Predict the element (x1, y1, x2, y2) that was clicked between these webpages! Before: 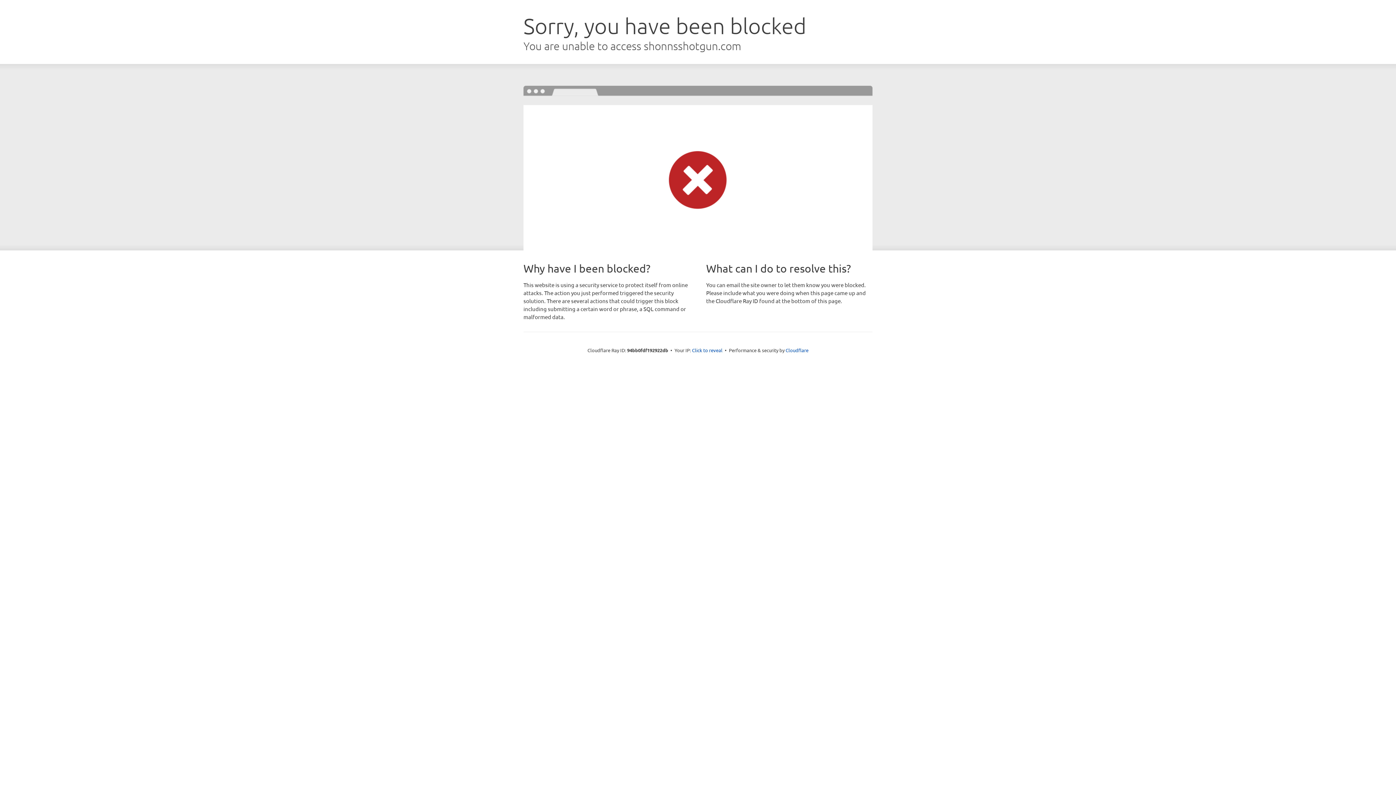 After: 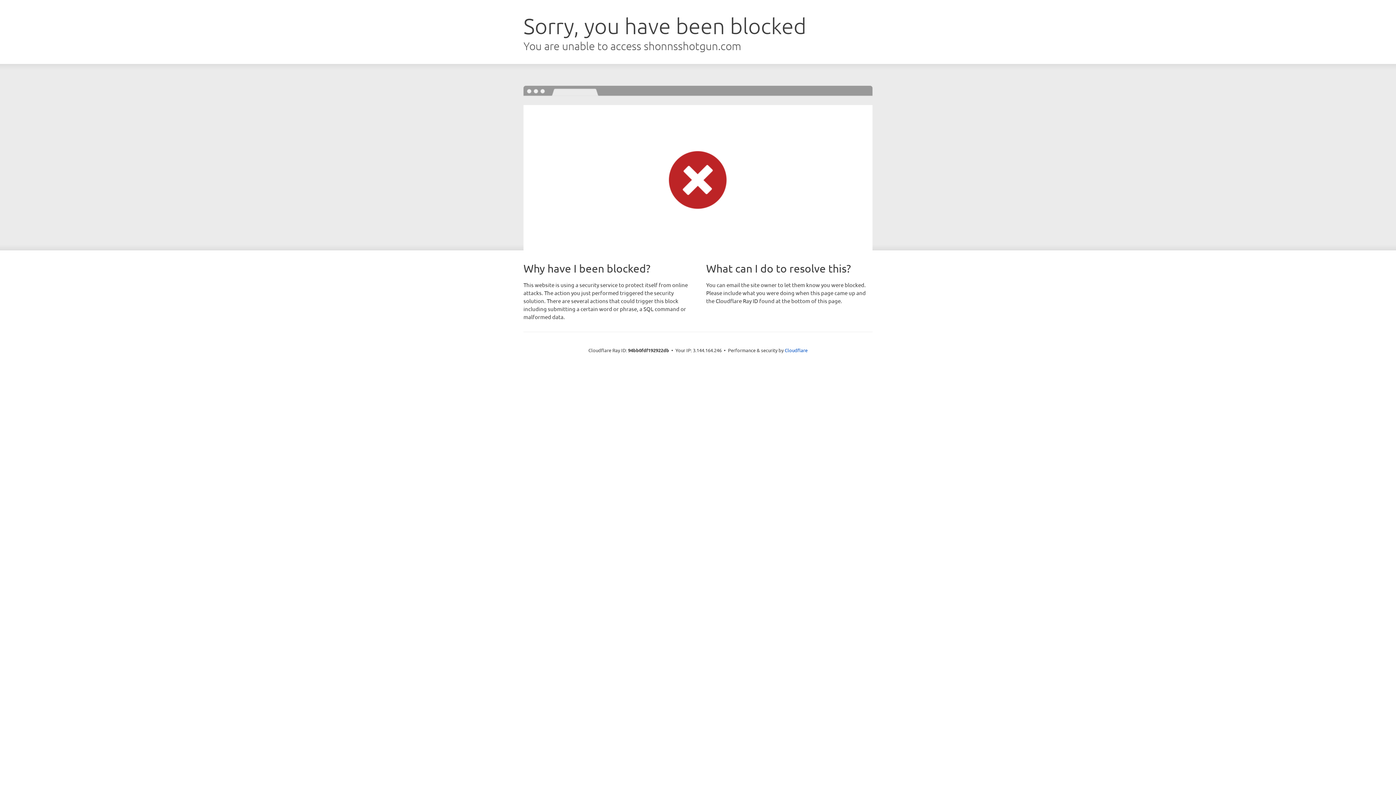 Action: label: Click to reveal bbox: (692, 346, 722, 353)